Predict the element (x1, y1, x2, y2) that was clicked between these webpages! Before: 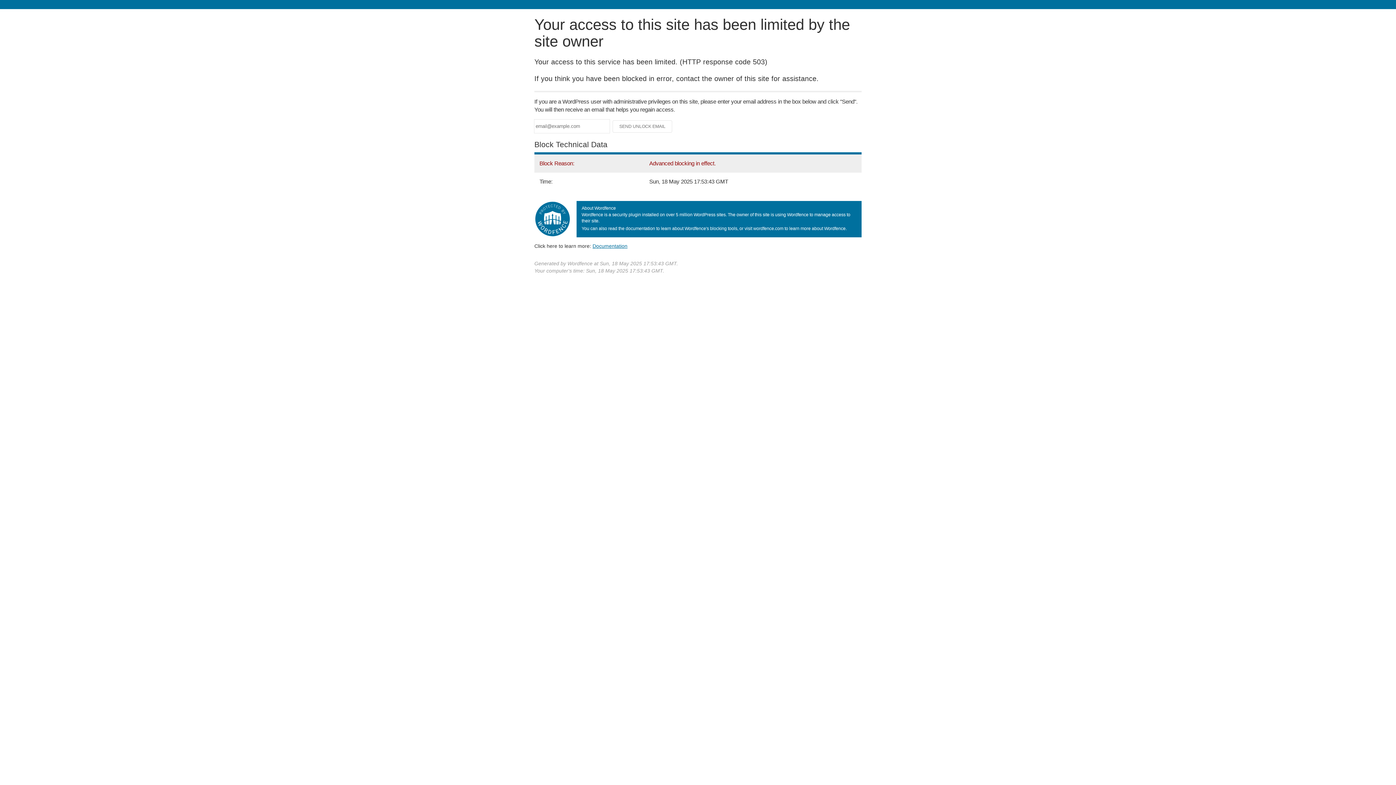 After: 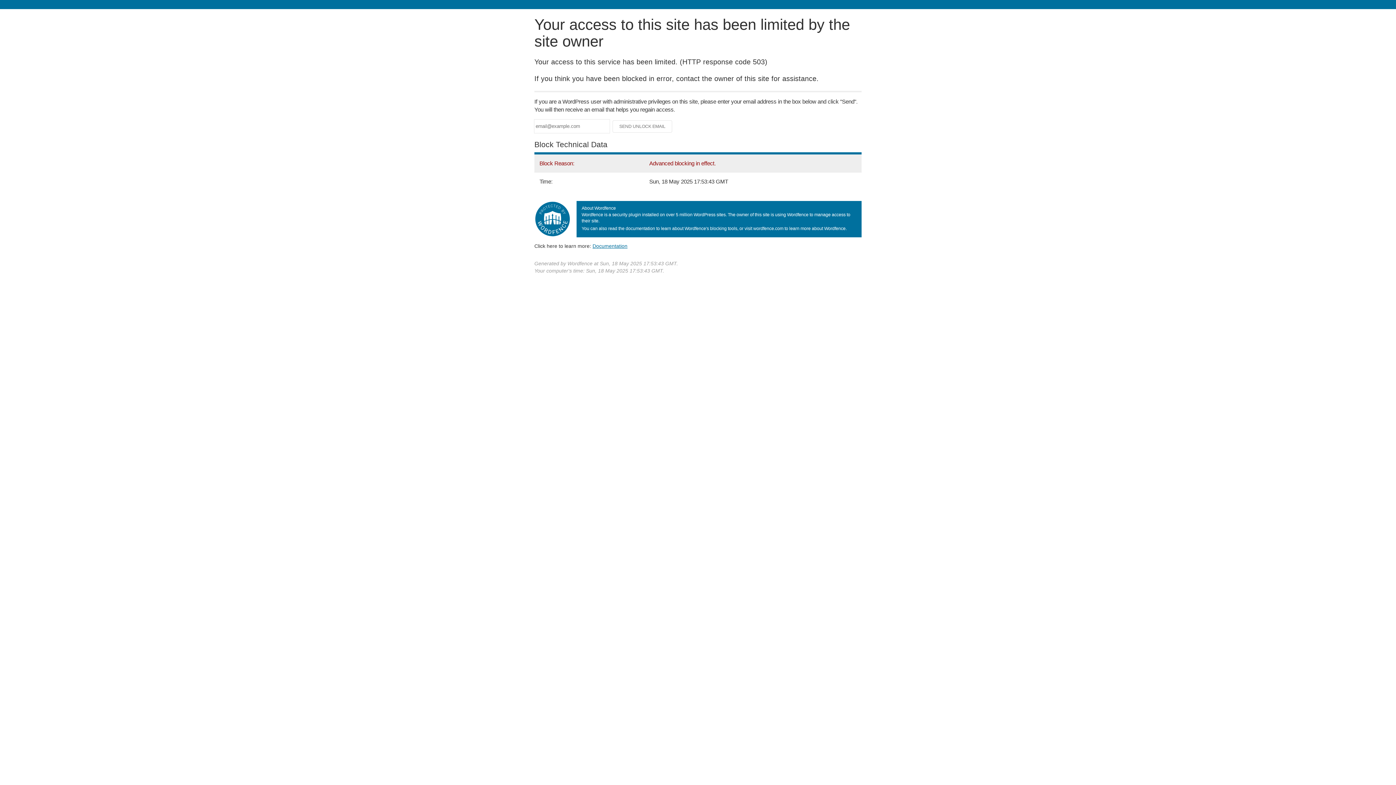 Action: bbox: (592, 243, 627, 248) label: Documentation